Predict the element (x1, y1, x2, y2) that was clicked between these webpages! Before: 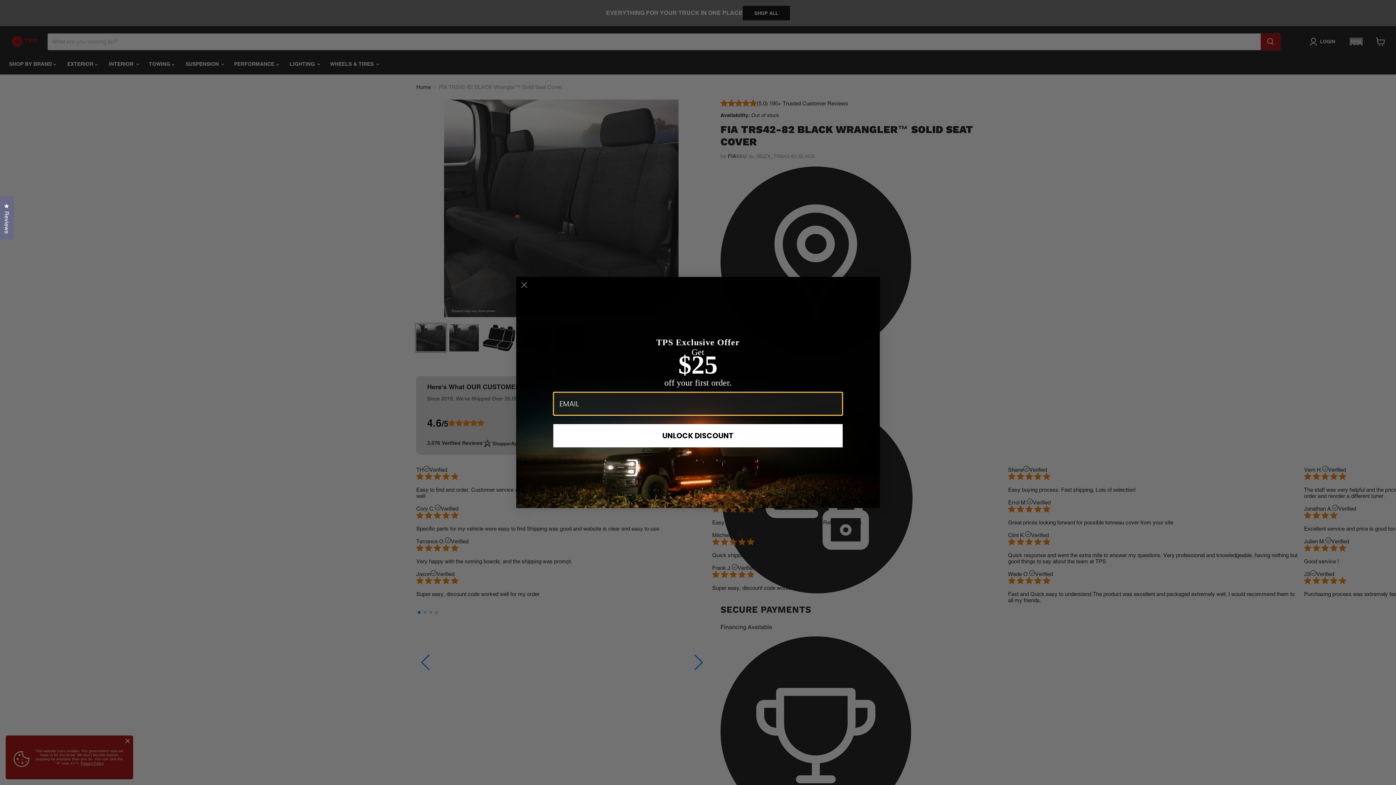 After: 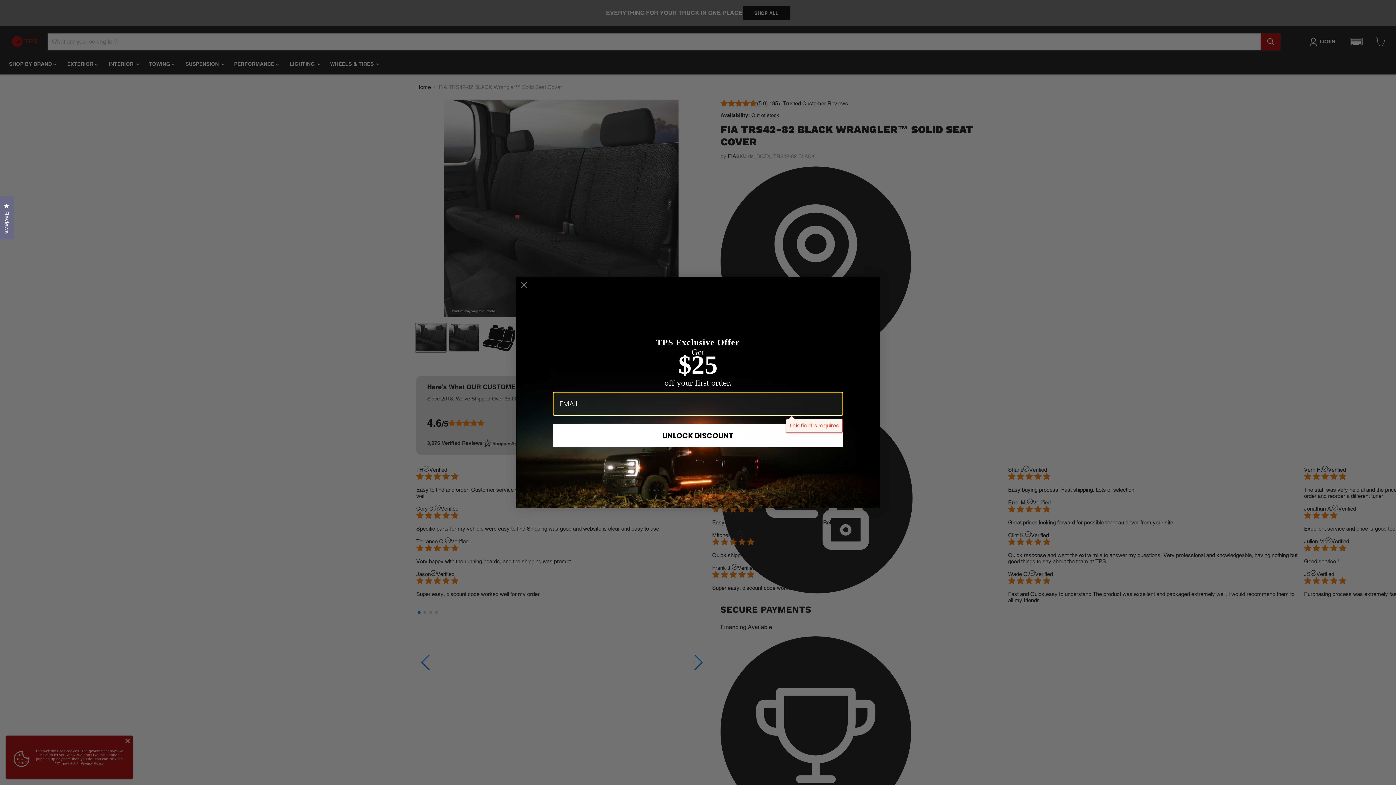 Action: label: UNLOCK DISCOUNT bbox: (553, 447, 842, 470)